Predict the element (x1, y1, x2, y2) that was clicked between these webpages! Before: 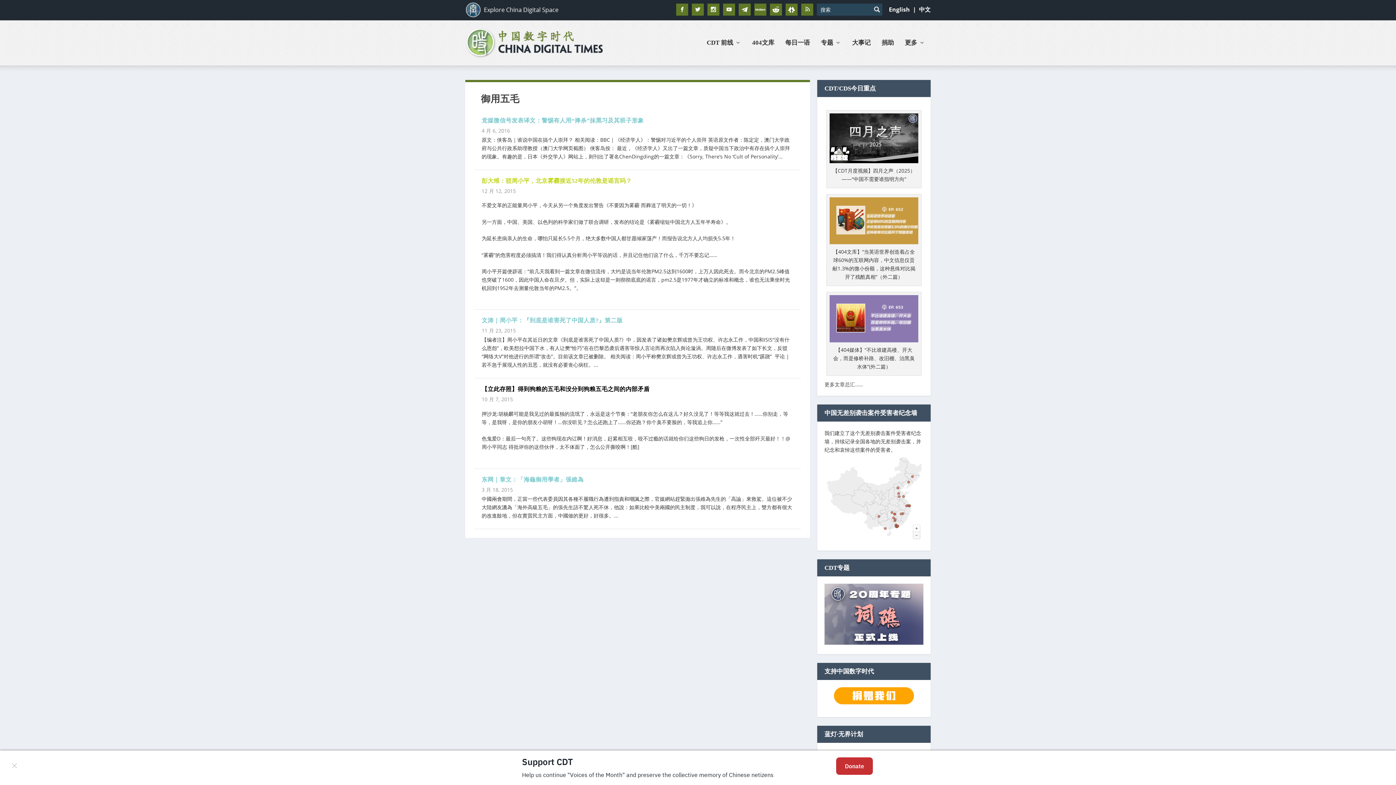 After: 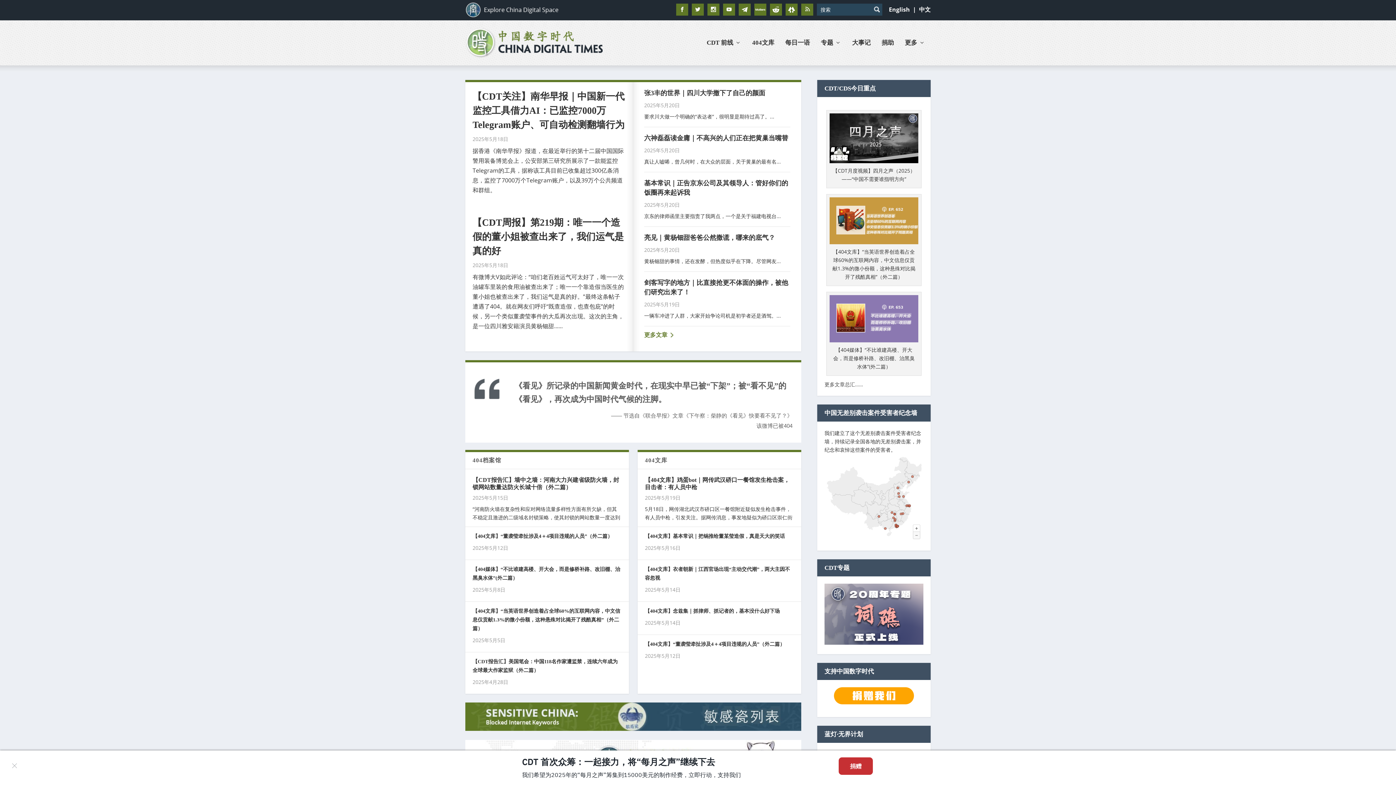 Action: bbox: (465, 27, 602, 58)